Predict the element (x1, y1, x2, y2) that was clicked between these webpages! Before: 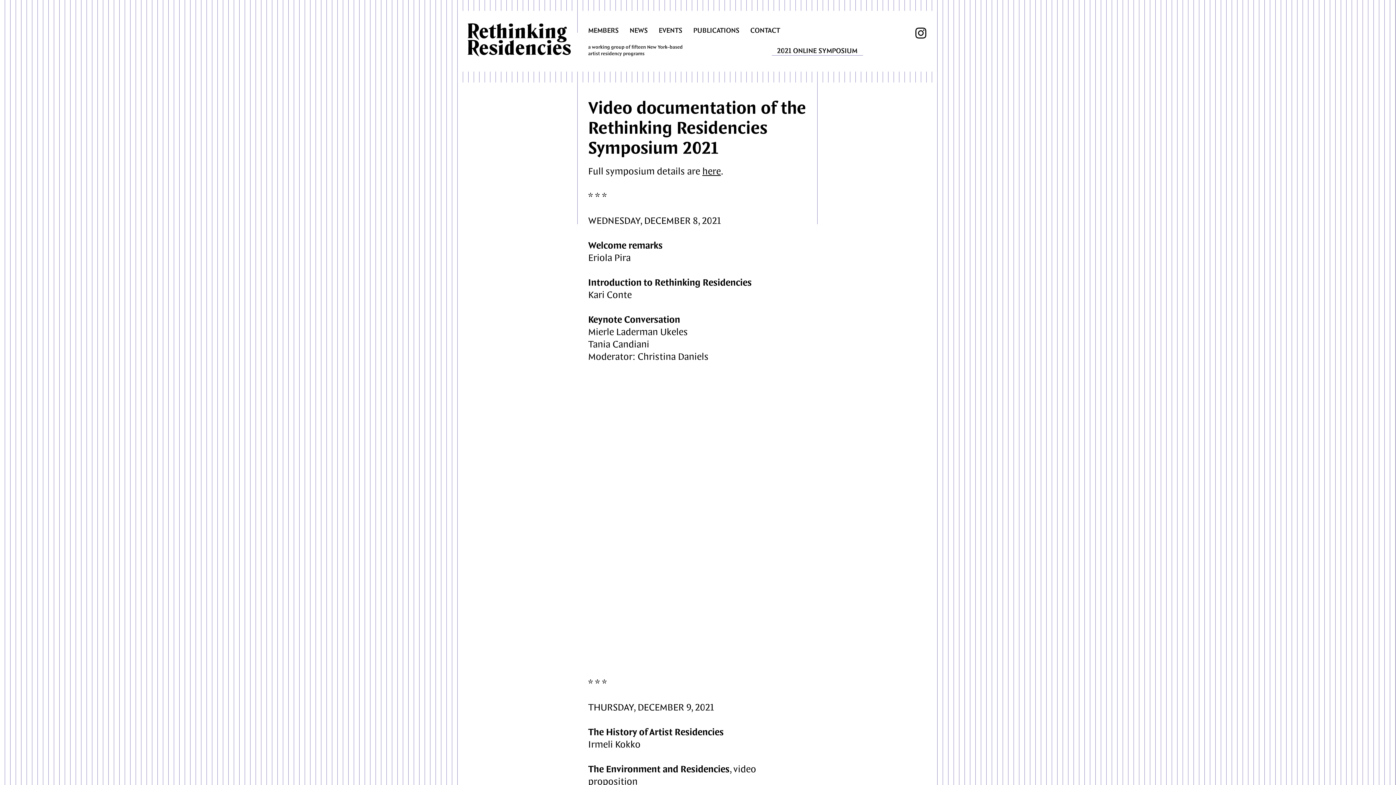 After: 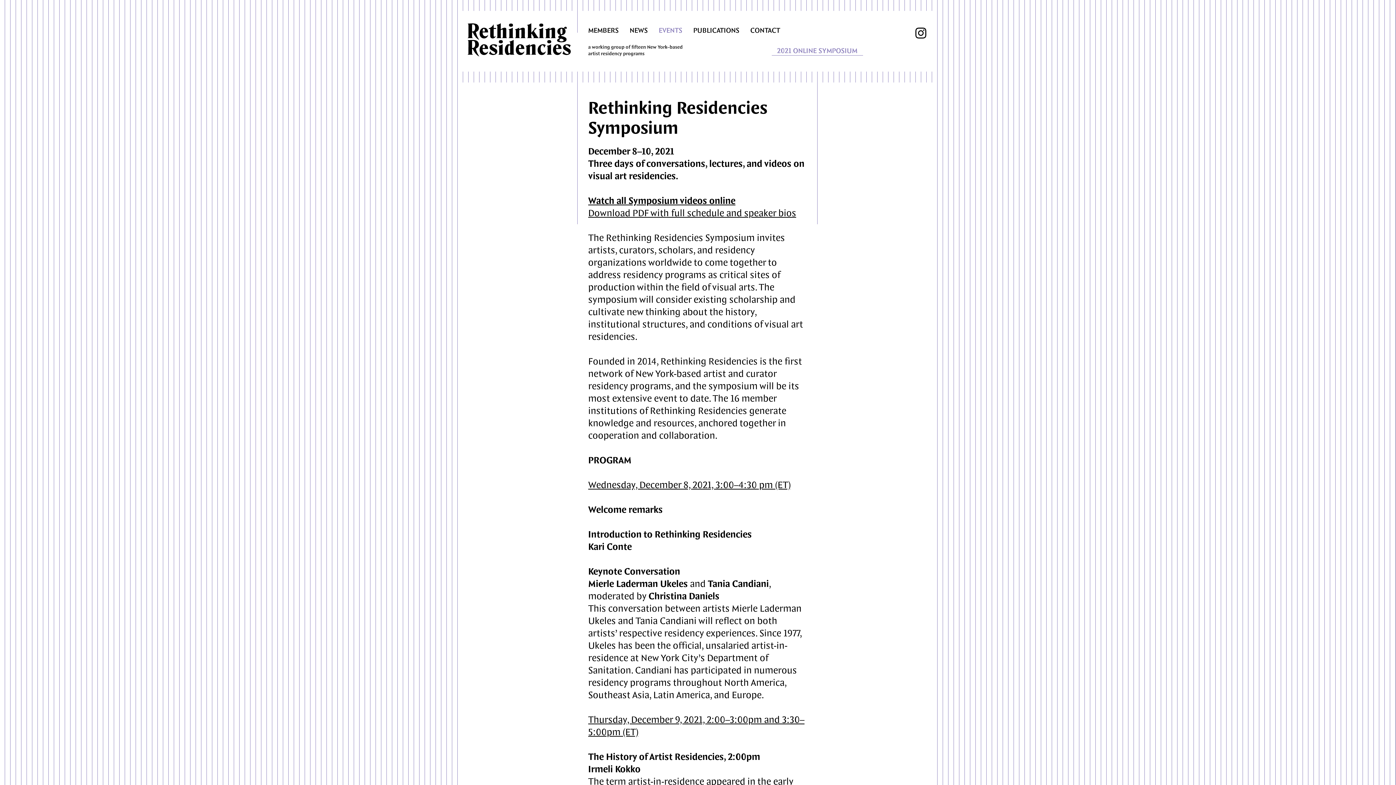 Action: bbox: (702, 165, 721, 178) label: here